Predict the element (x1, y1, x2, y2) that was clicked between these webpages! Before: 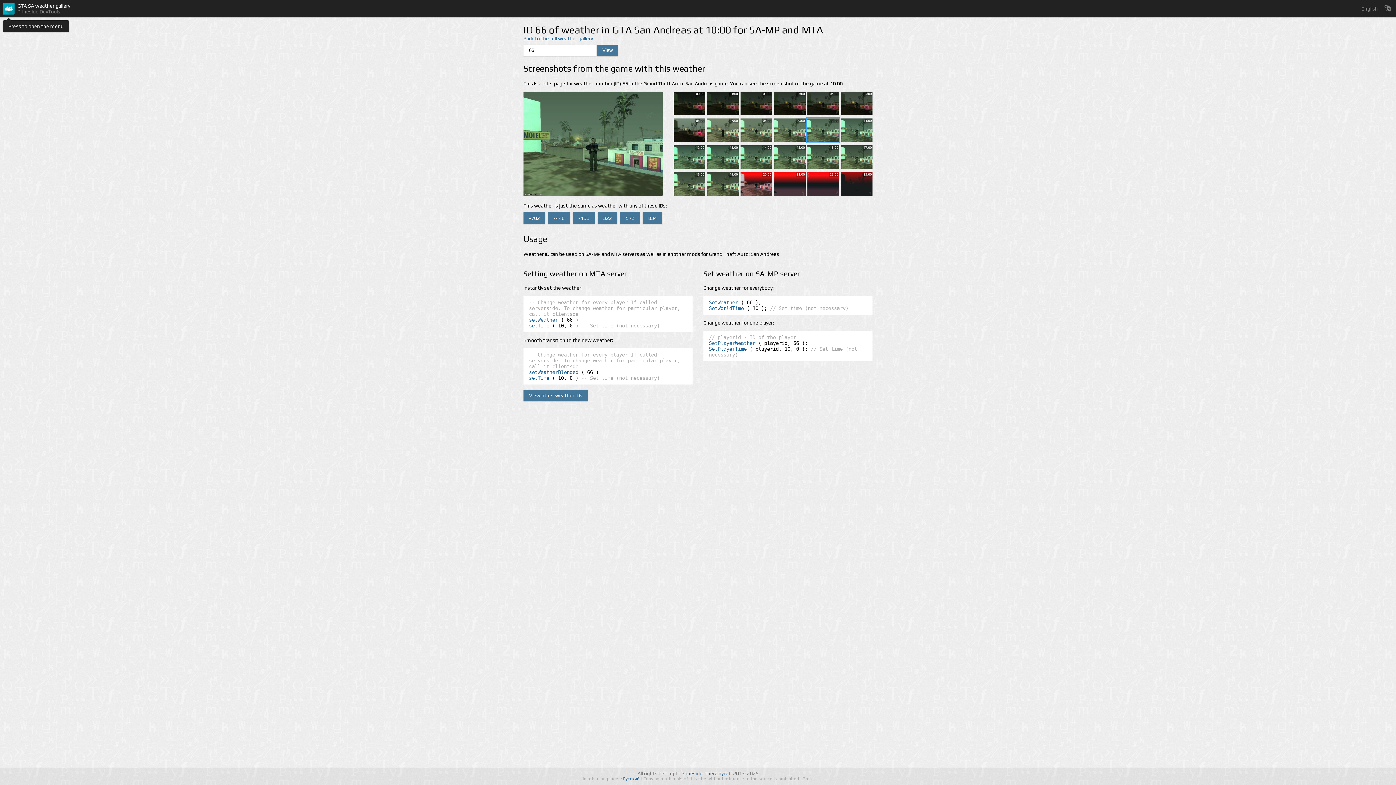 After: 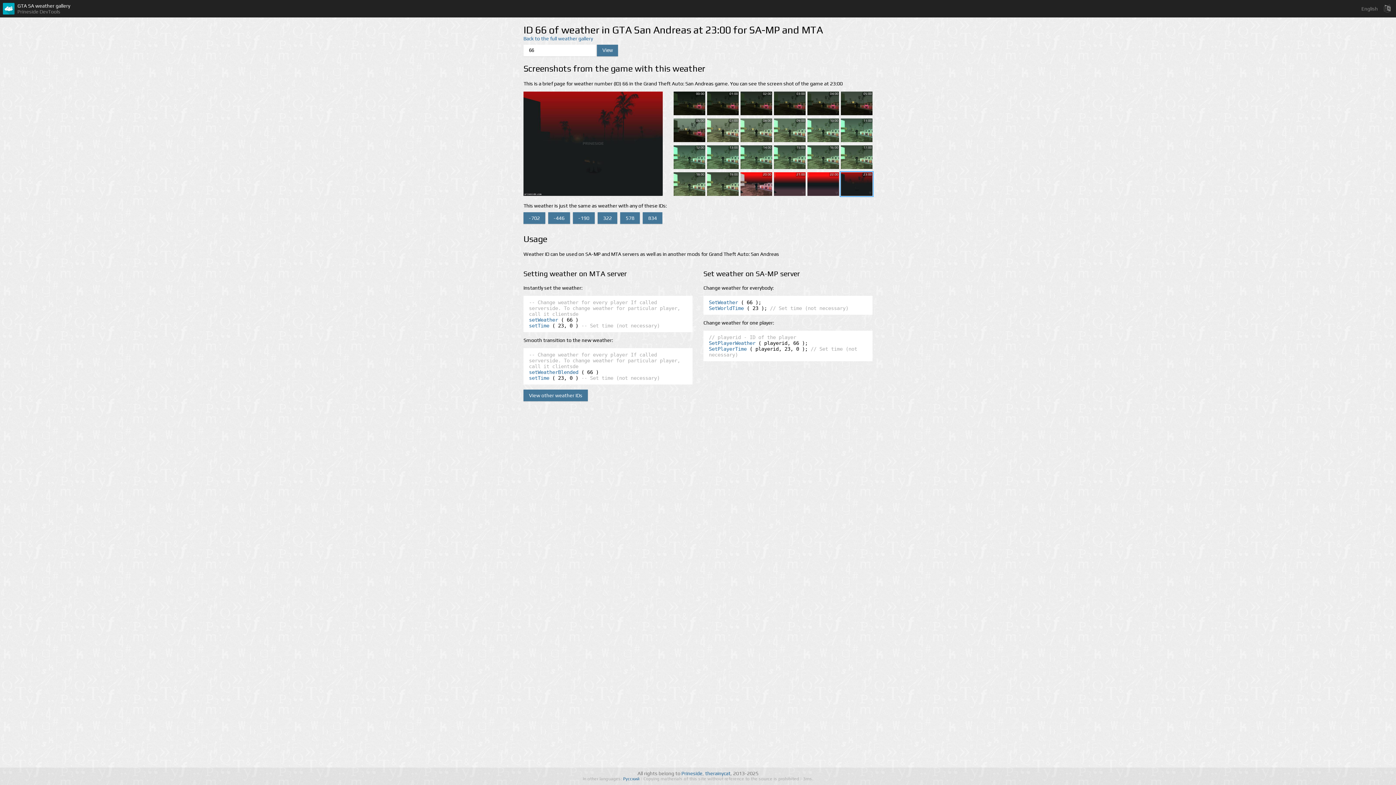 Action: bbox: (839, 172, 872, 199) label: 23:00